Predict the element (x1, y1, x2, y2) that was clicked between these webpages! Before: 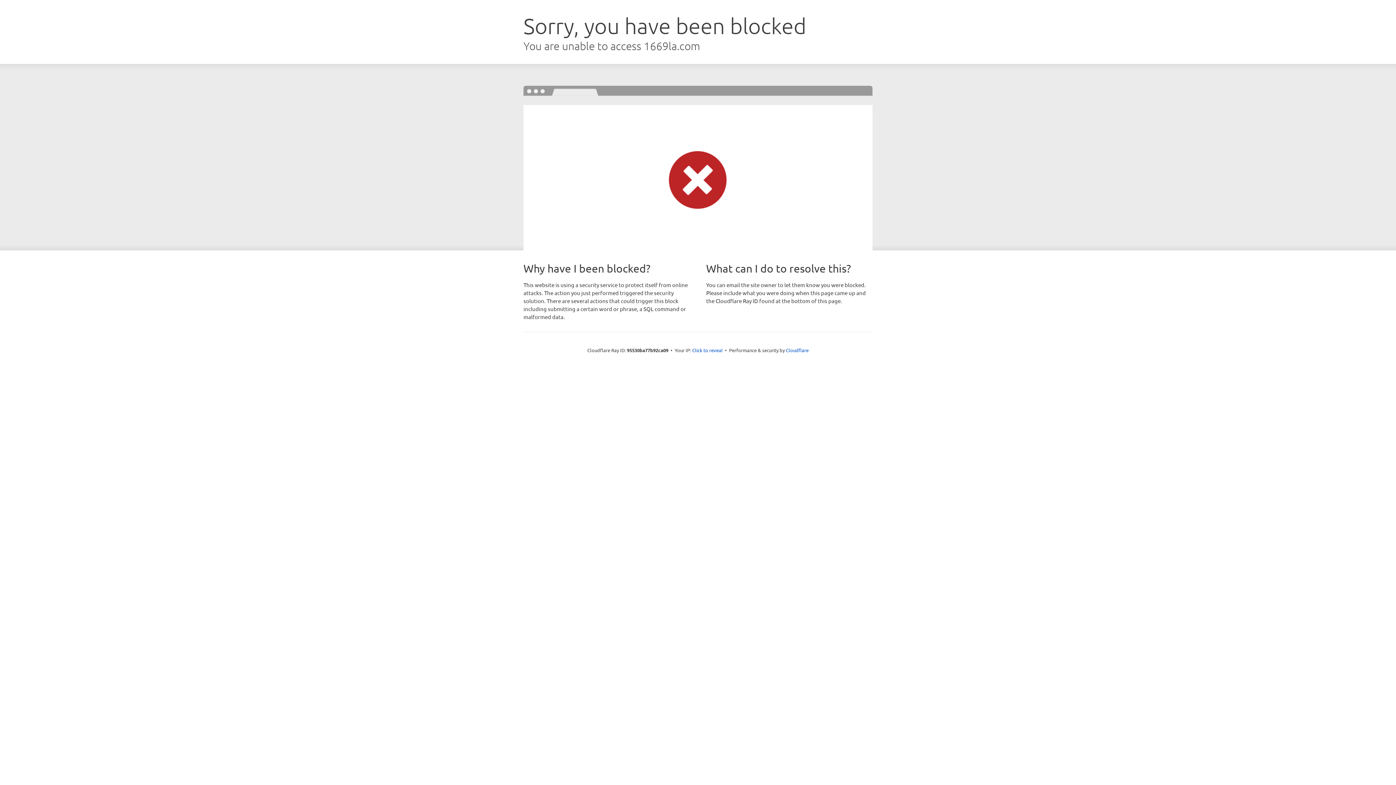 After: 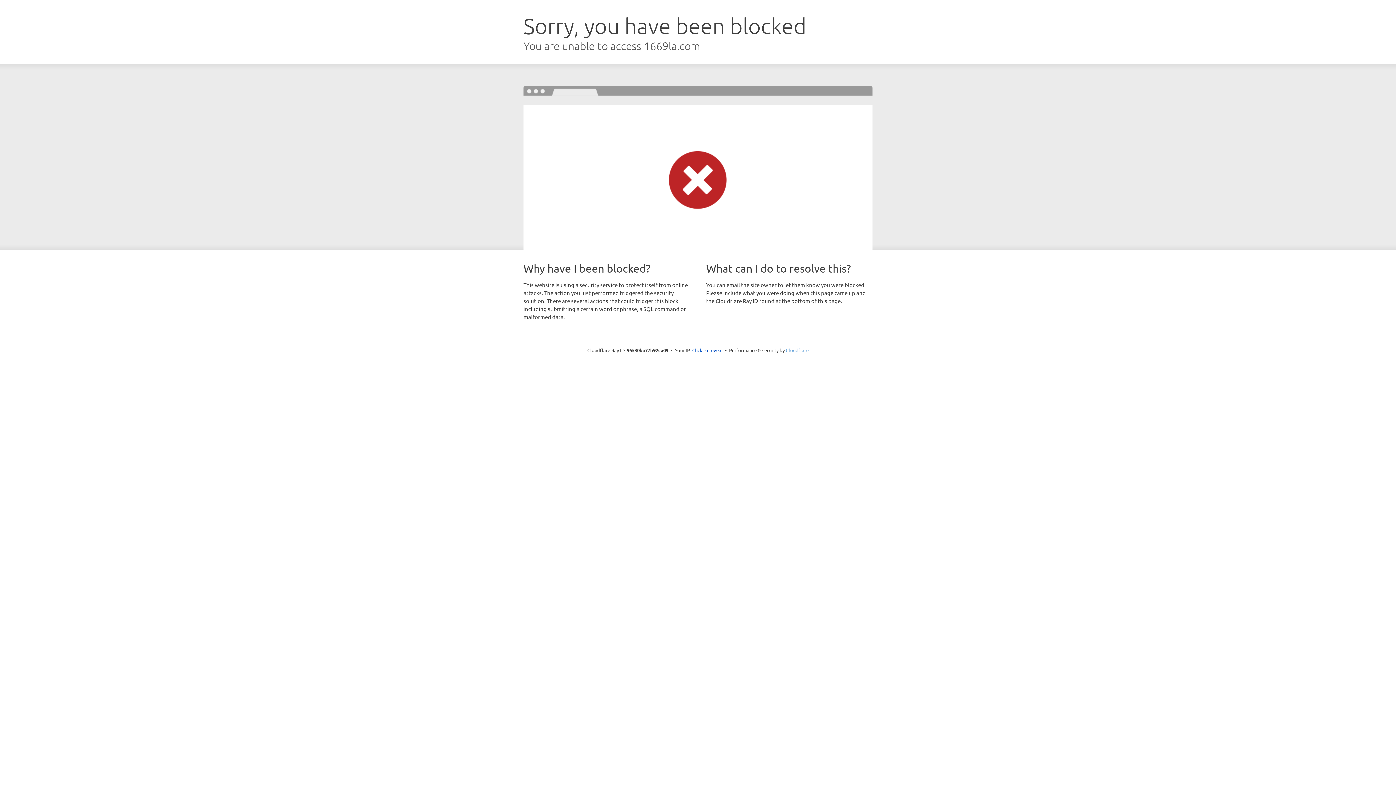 Action: label: Cloudflare bbox: (786, 347, 808, 353)